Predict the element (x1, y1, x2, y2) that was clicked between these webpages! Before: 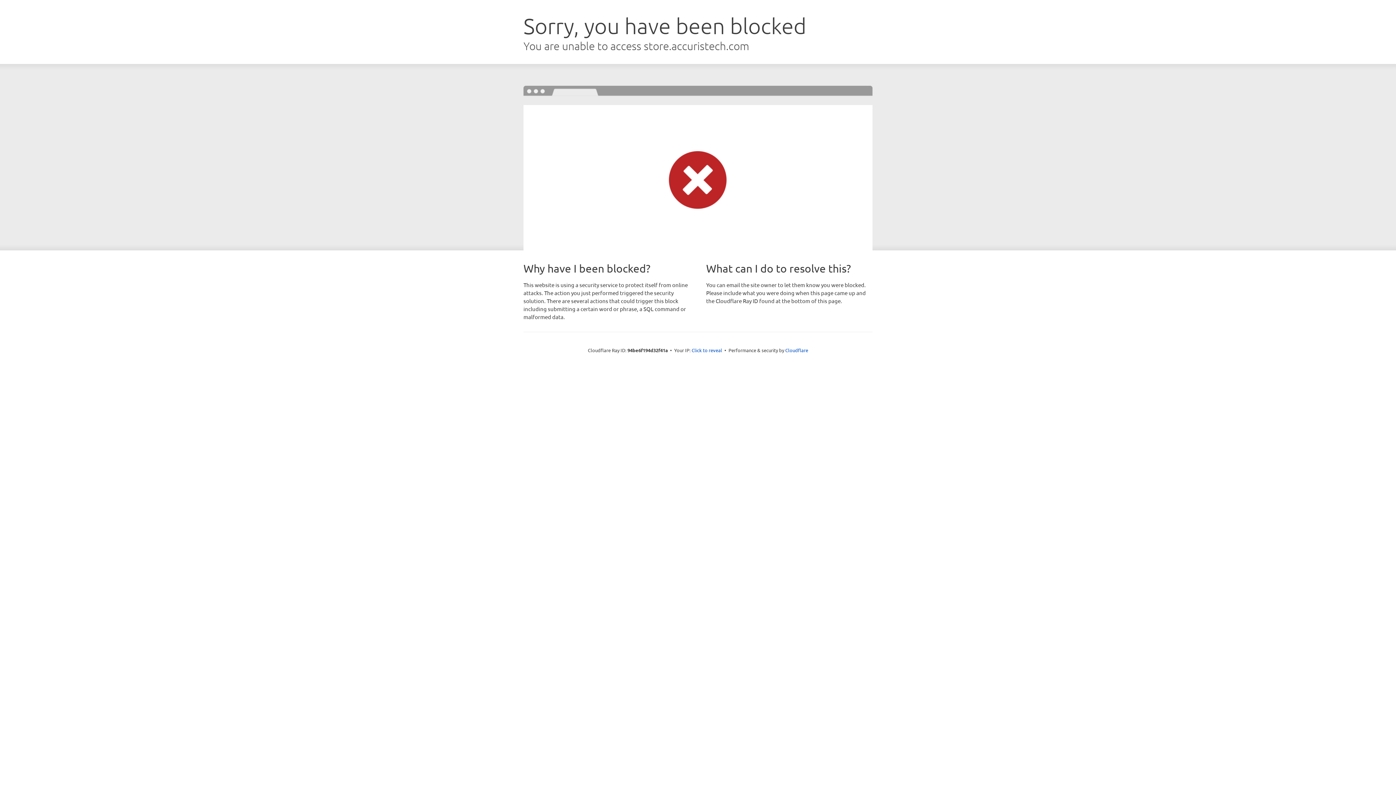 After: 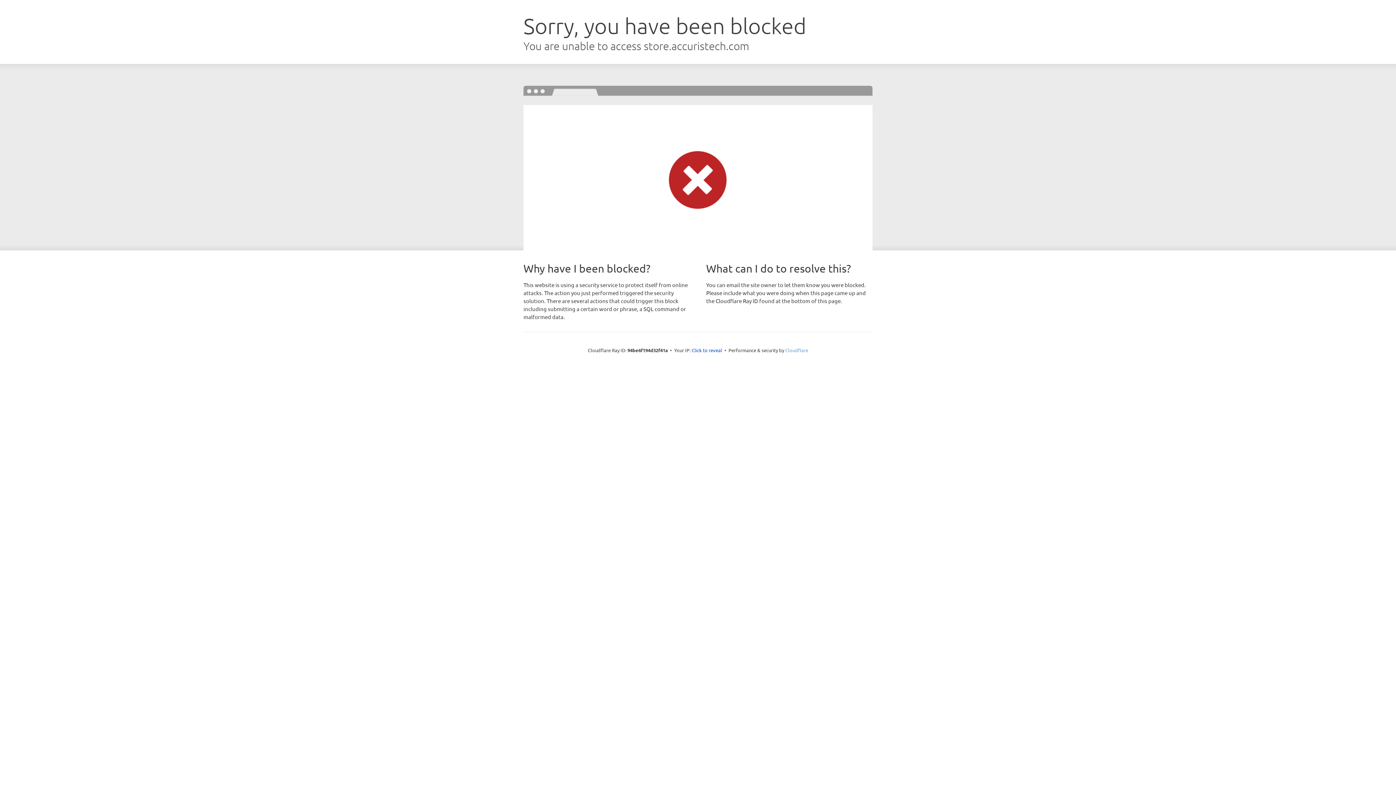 Action: bbox: (785, 347, 808, 353) label: Cloudflare